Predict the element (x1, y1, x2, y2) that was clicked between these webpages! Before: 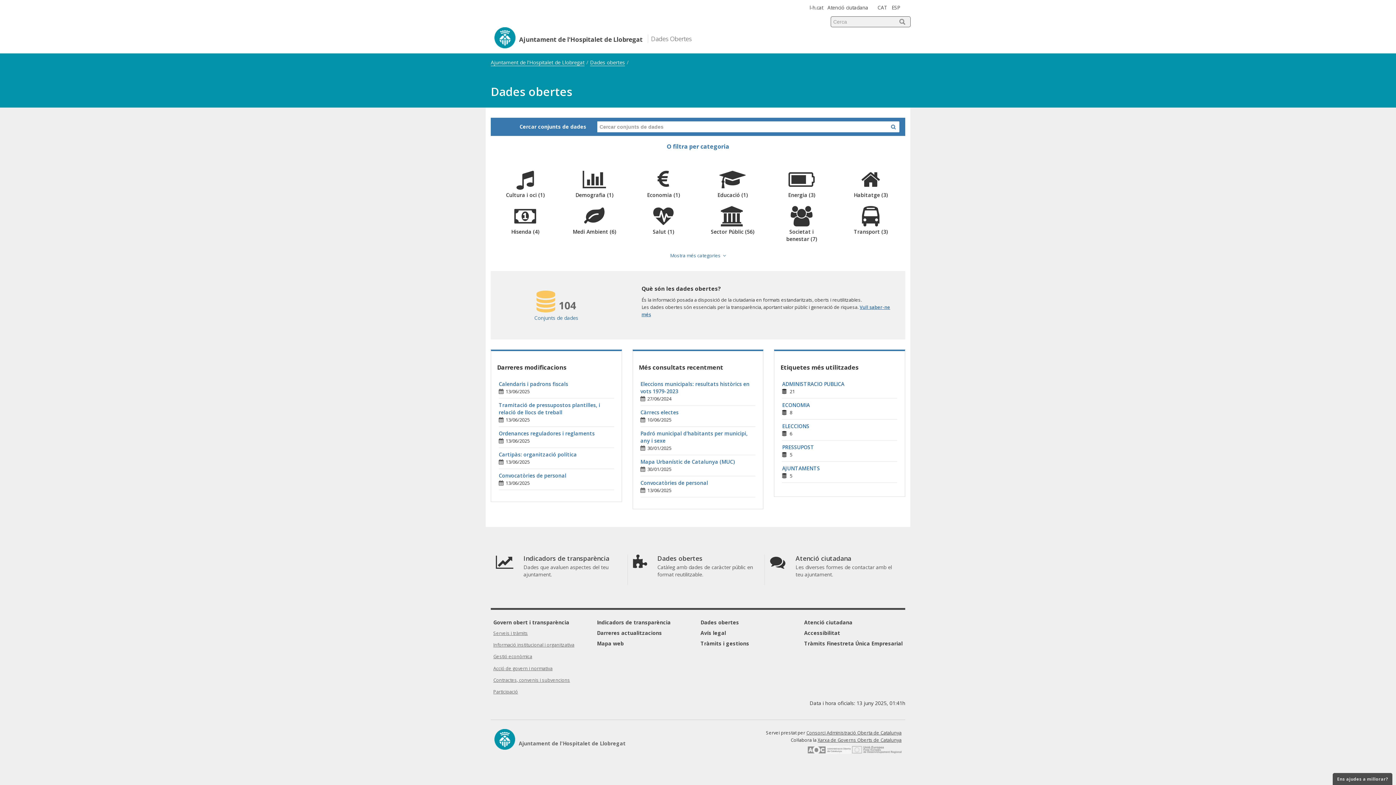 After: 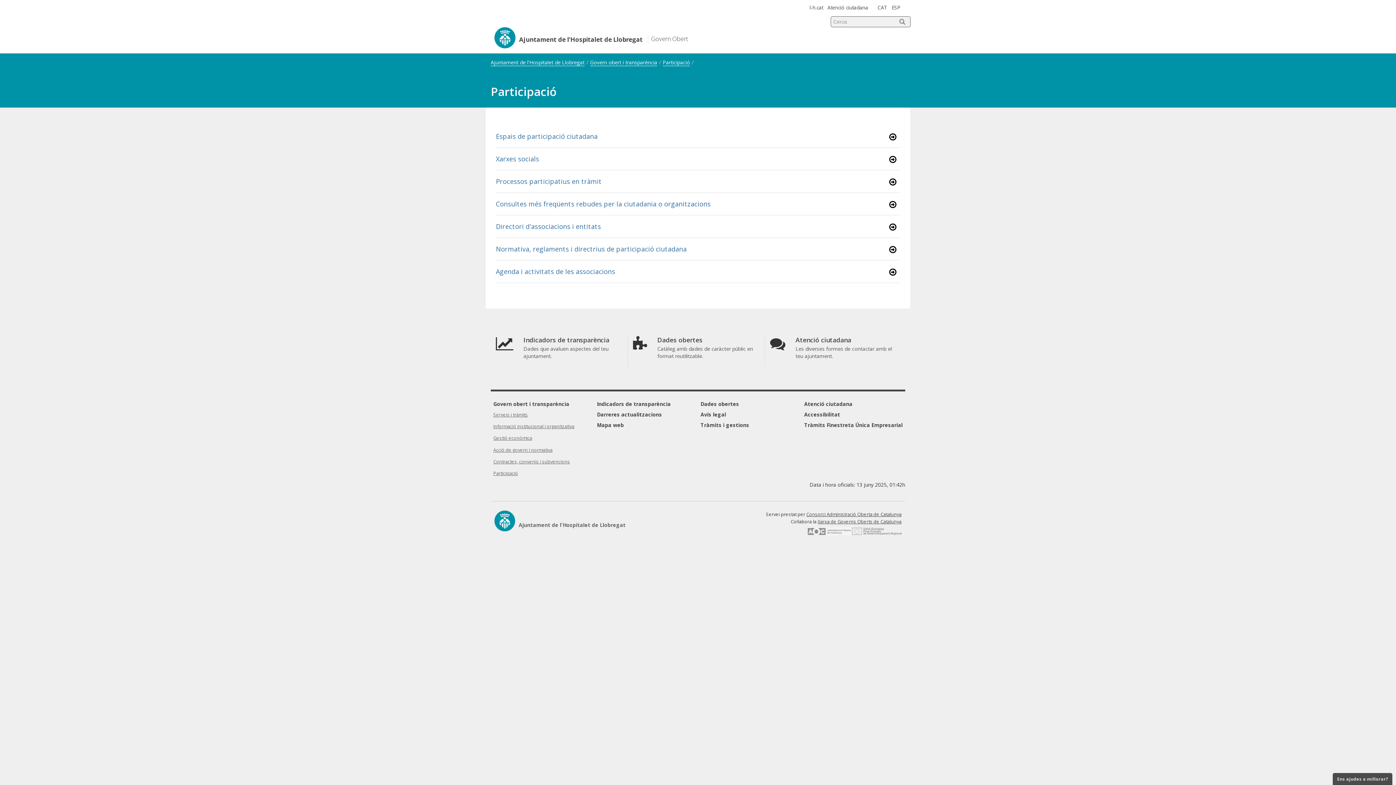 Action: label: Participació bbox: (493, 689, 518, 695)